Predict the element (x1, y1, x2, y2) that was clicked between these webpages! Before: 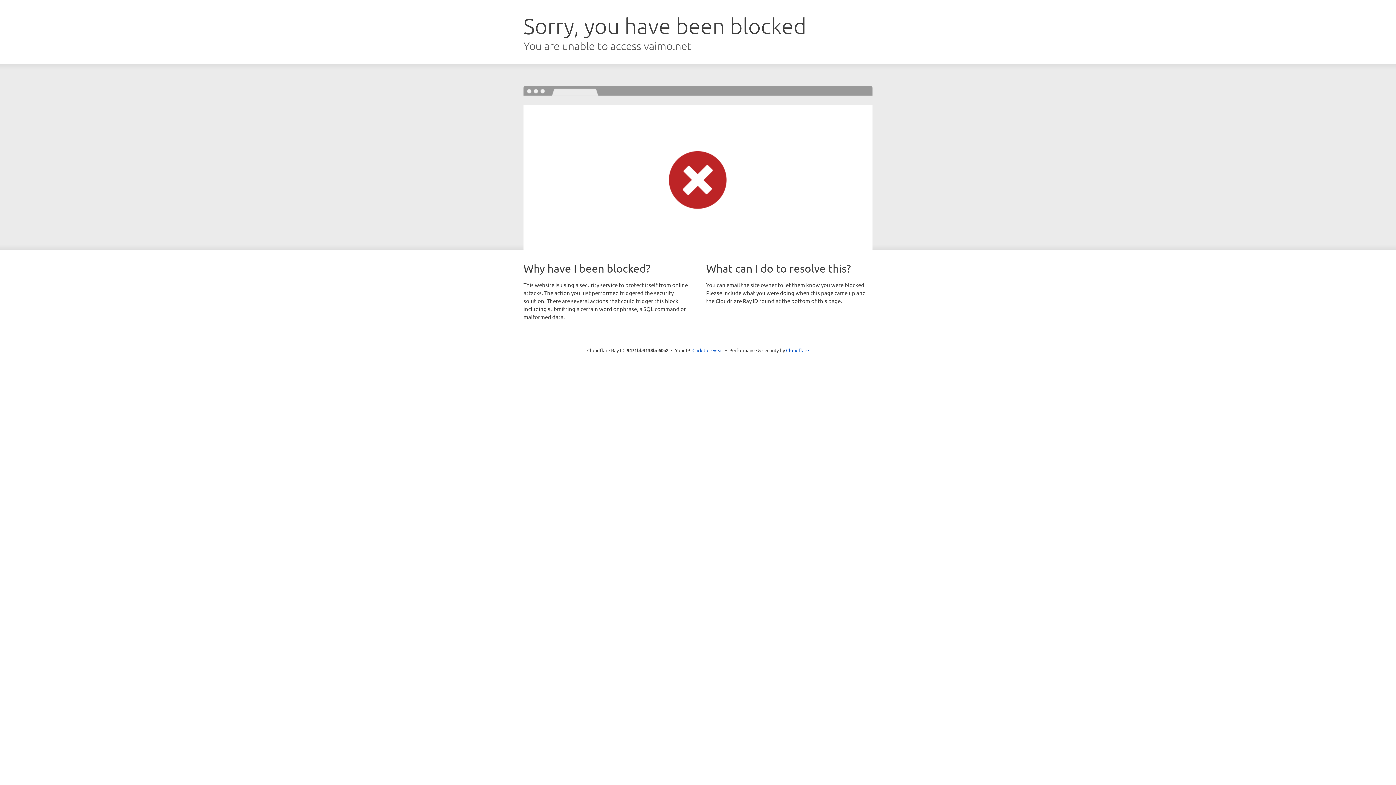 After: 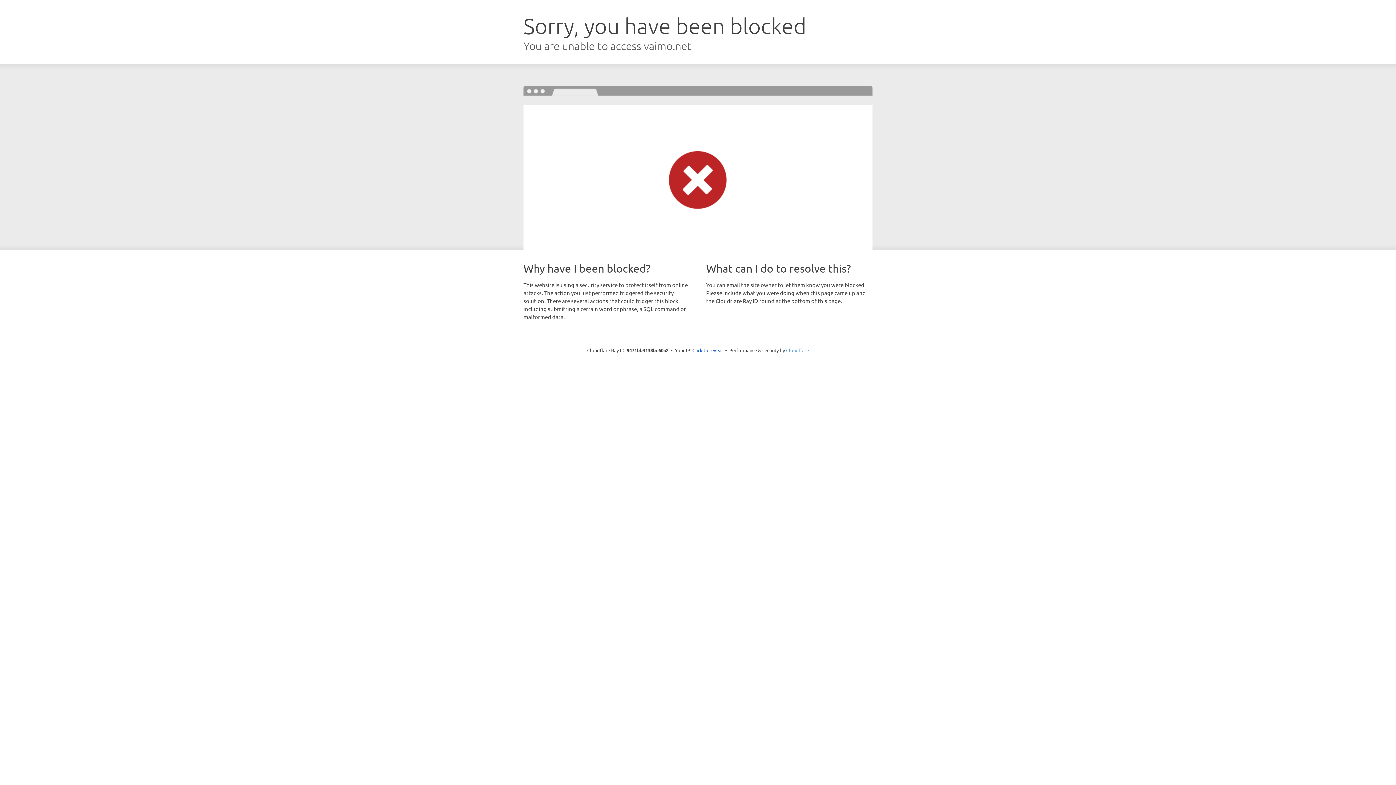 Action: bbox: (786, 347, 809, 353) label: Cloudflare